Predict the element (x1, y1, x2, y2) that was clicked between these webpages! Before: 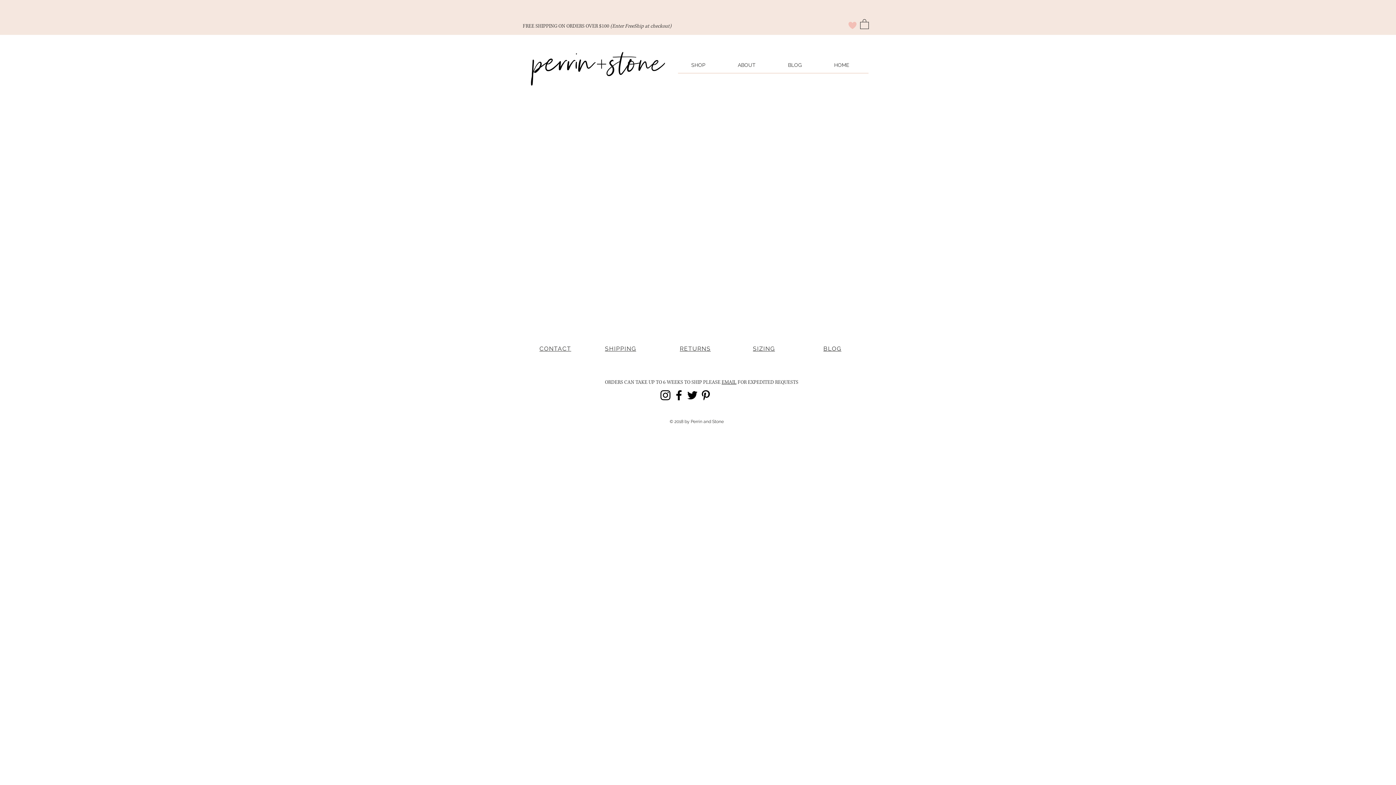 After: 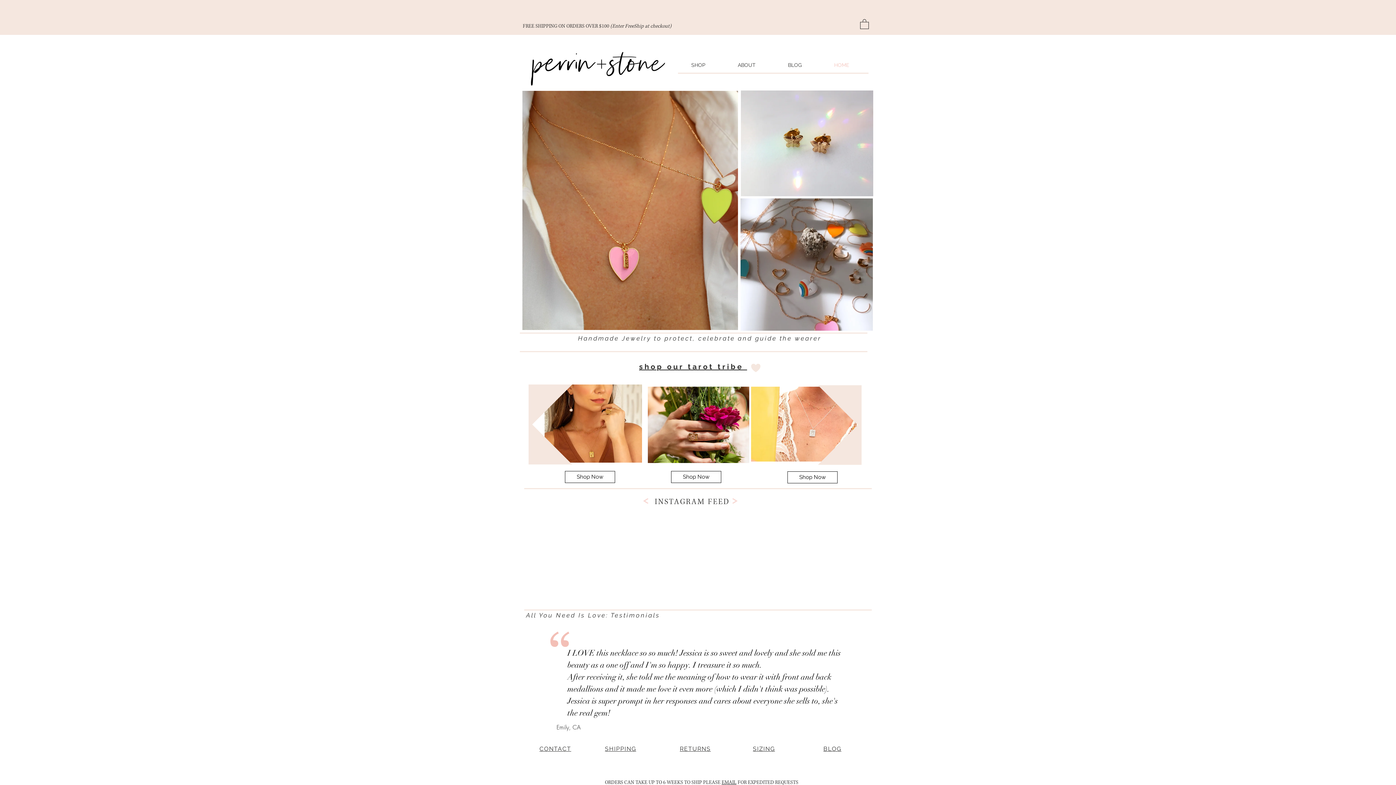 Action: bbox: (818, 59, 865, 70) label: HOME